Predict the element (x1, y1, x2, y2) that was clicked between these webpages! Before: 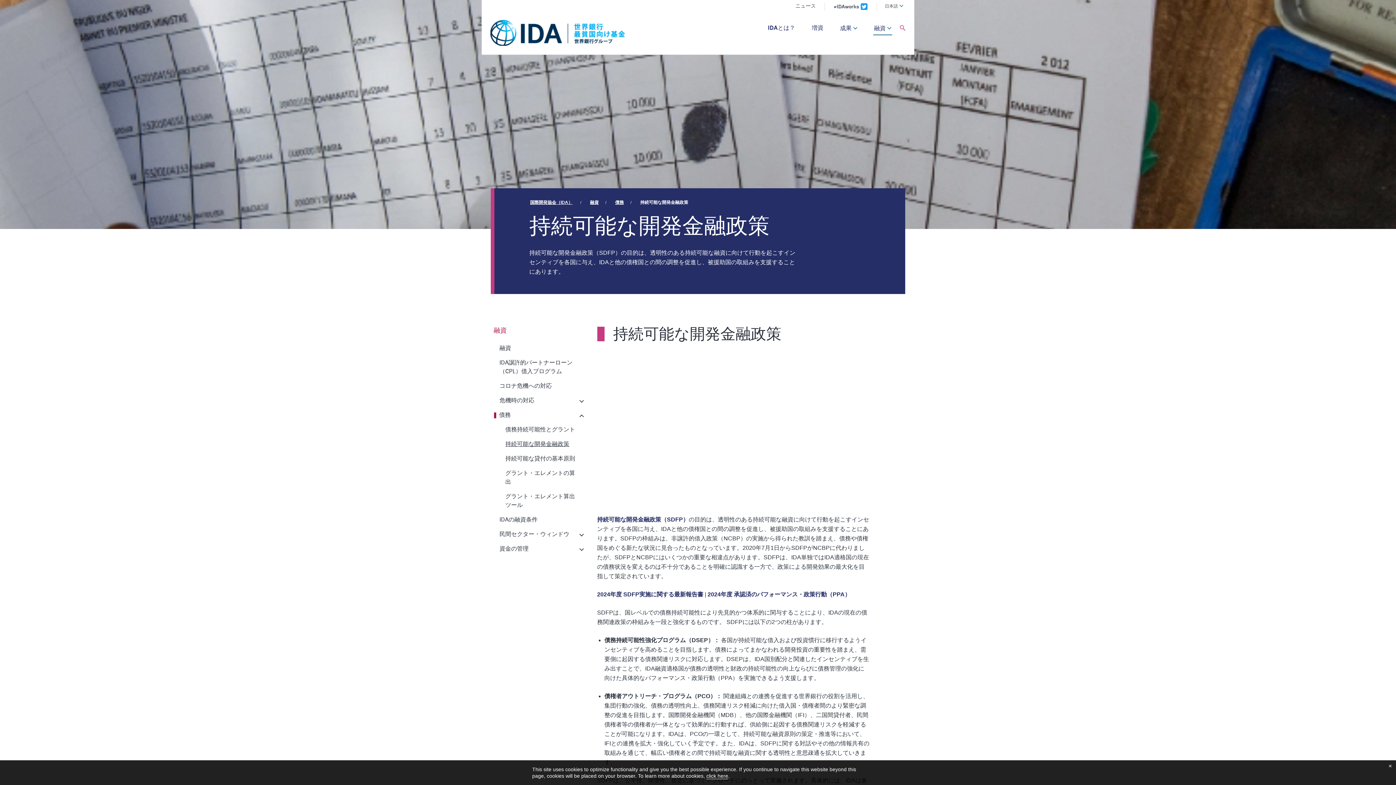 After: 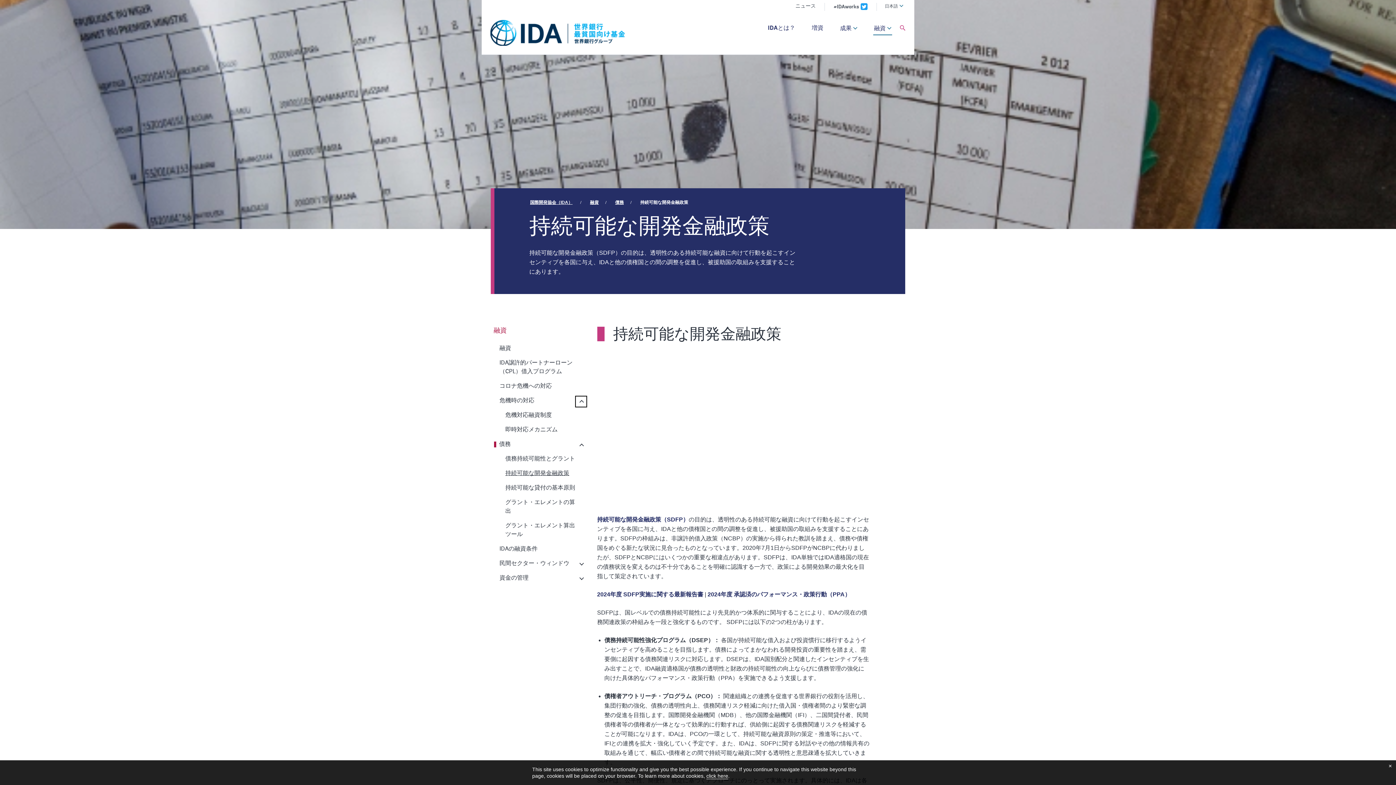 Action: bbox: (575, 396, 586, 406)